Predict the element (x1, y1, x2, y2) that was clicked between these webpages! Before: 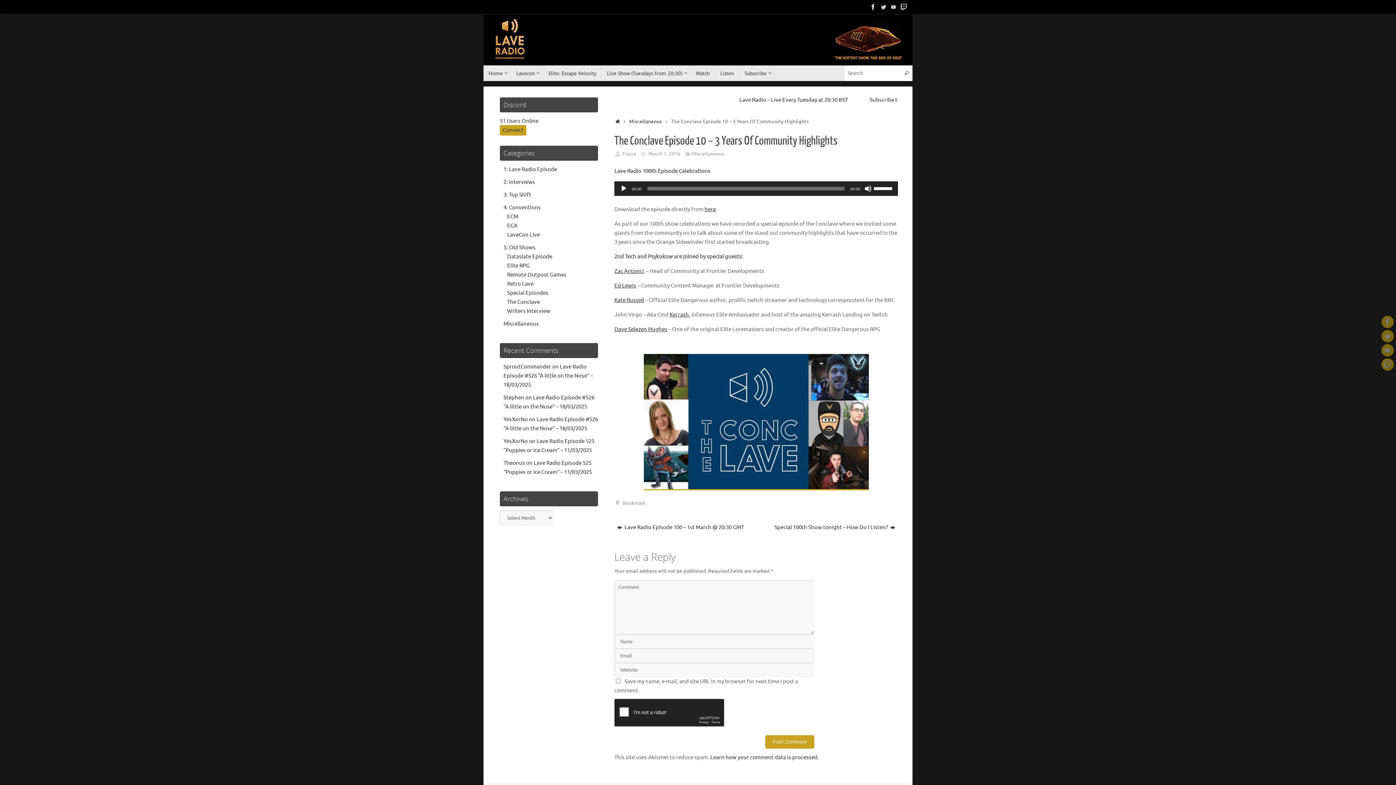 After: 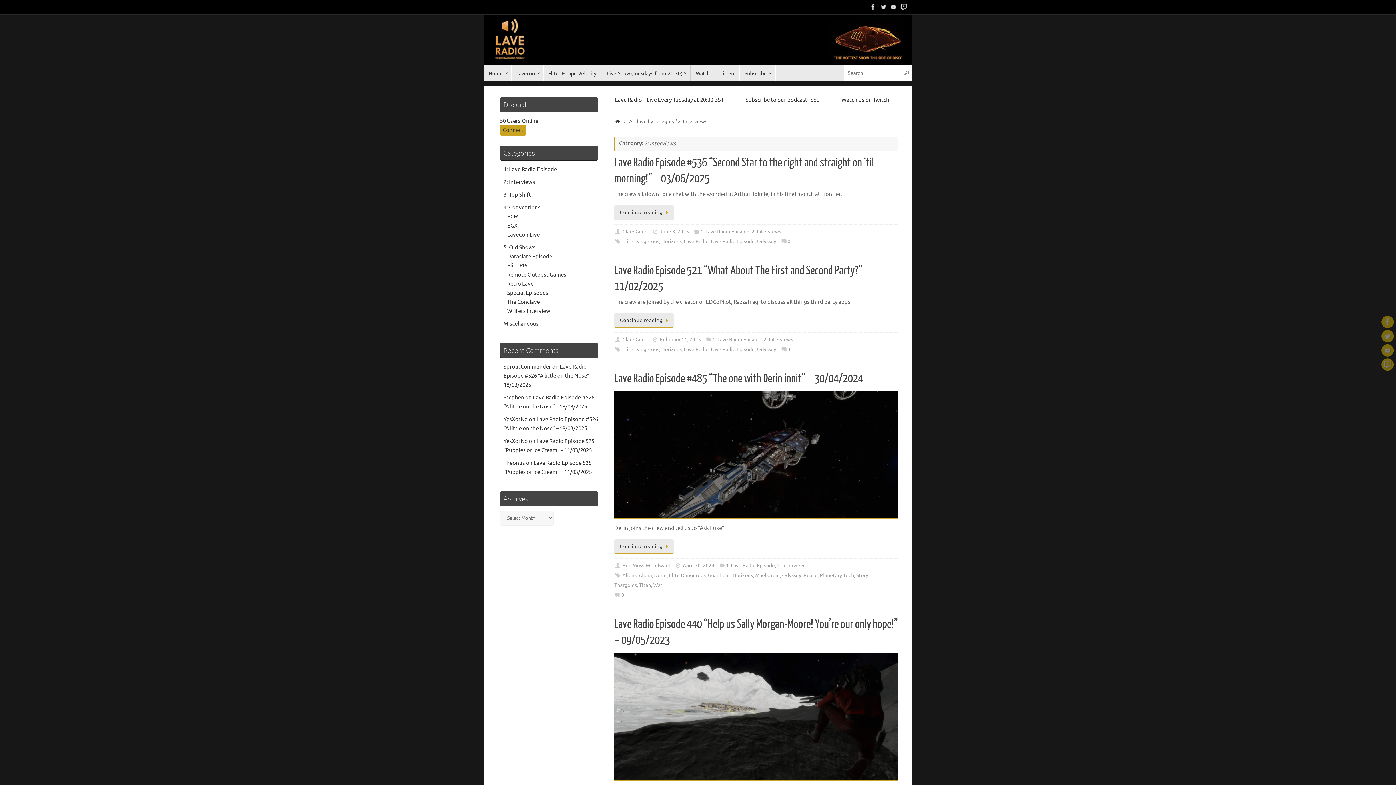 Action: bbox: (503, 179, 535, 185) label: 2: Interviews